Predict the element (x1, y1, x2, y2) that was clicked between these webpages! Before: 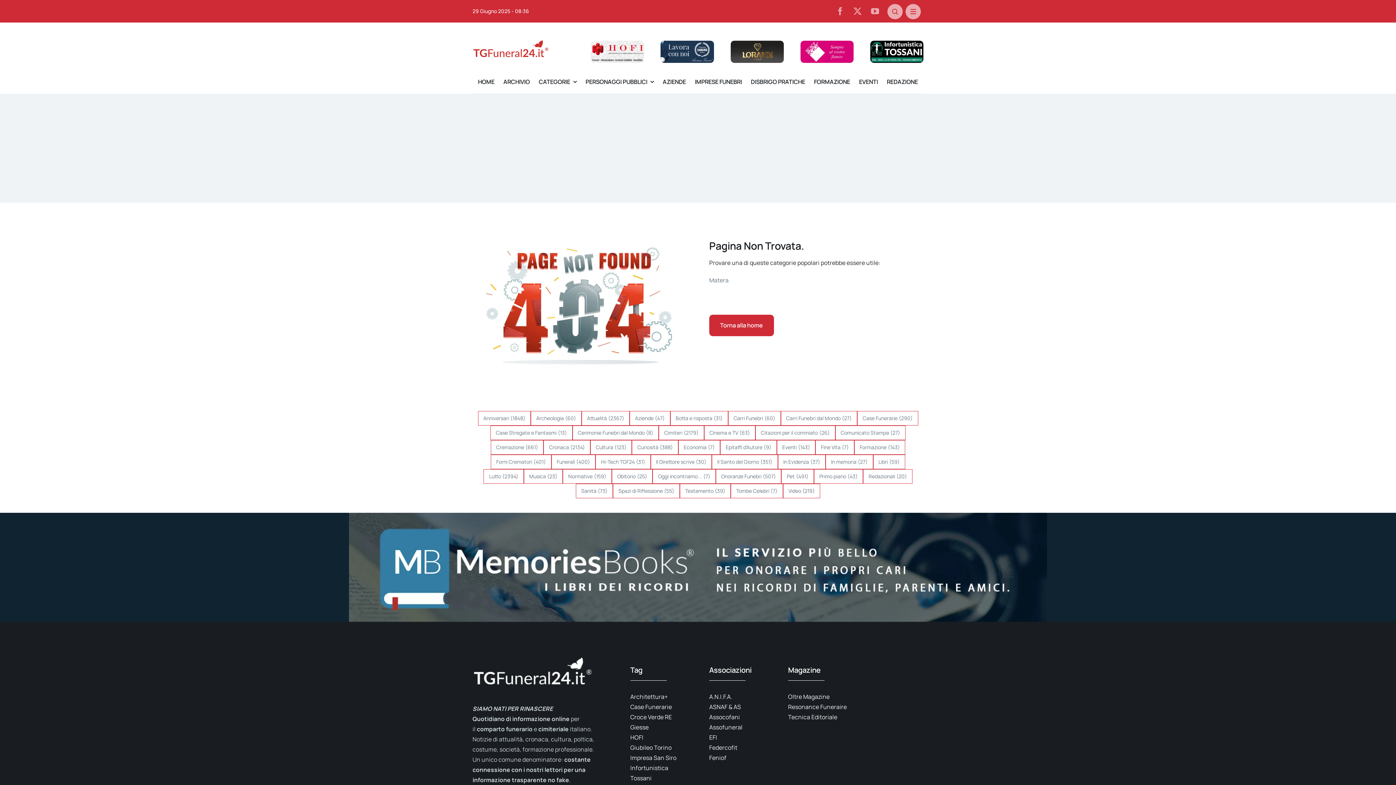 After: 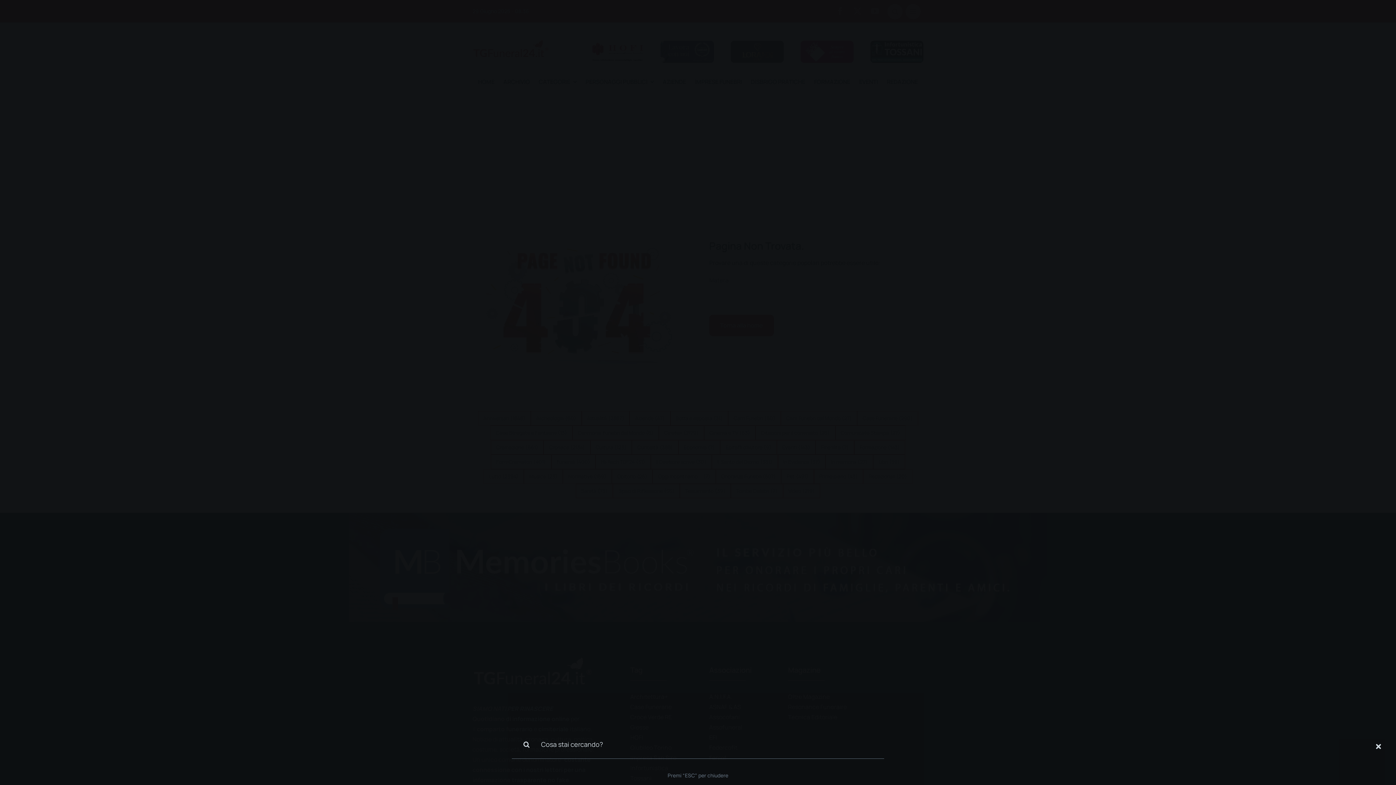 Action: bbox: (887, 4, 902, 19) label: Link to #awb-open-oc__1046